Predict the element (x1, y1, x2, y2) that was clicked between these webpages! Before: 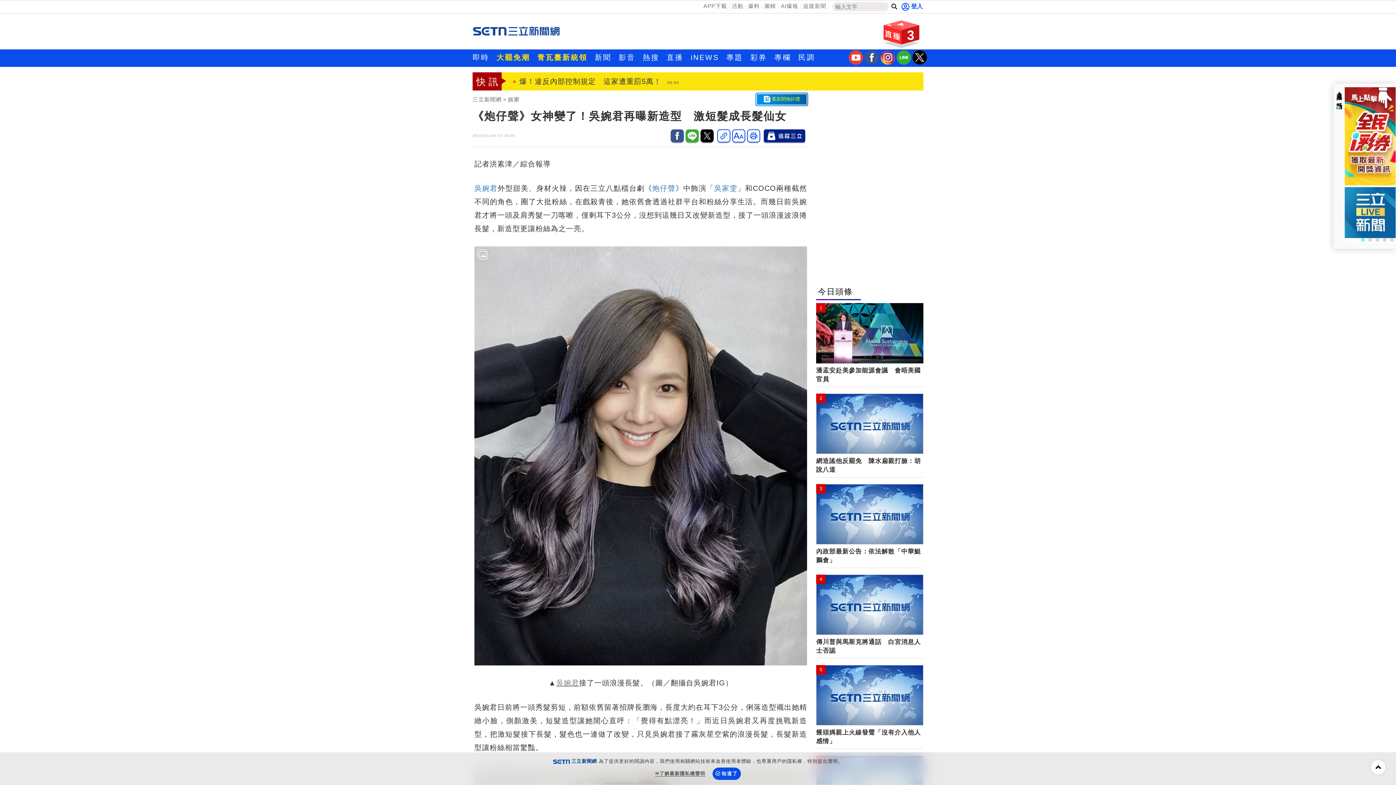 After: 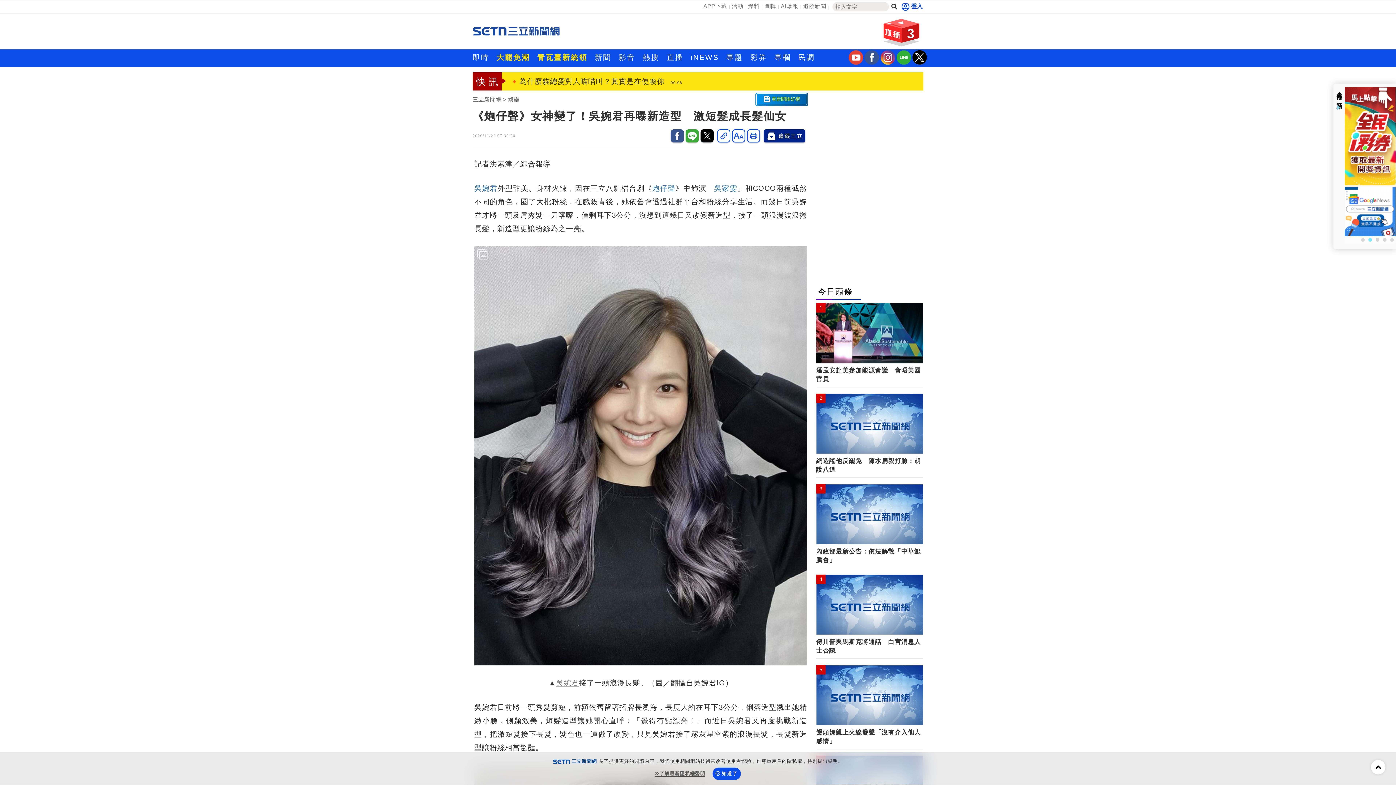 Action: bbox: (685, 129, 698, 142)